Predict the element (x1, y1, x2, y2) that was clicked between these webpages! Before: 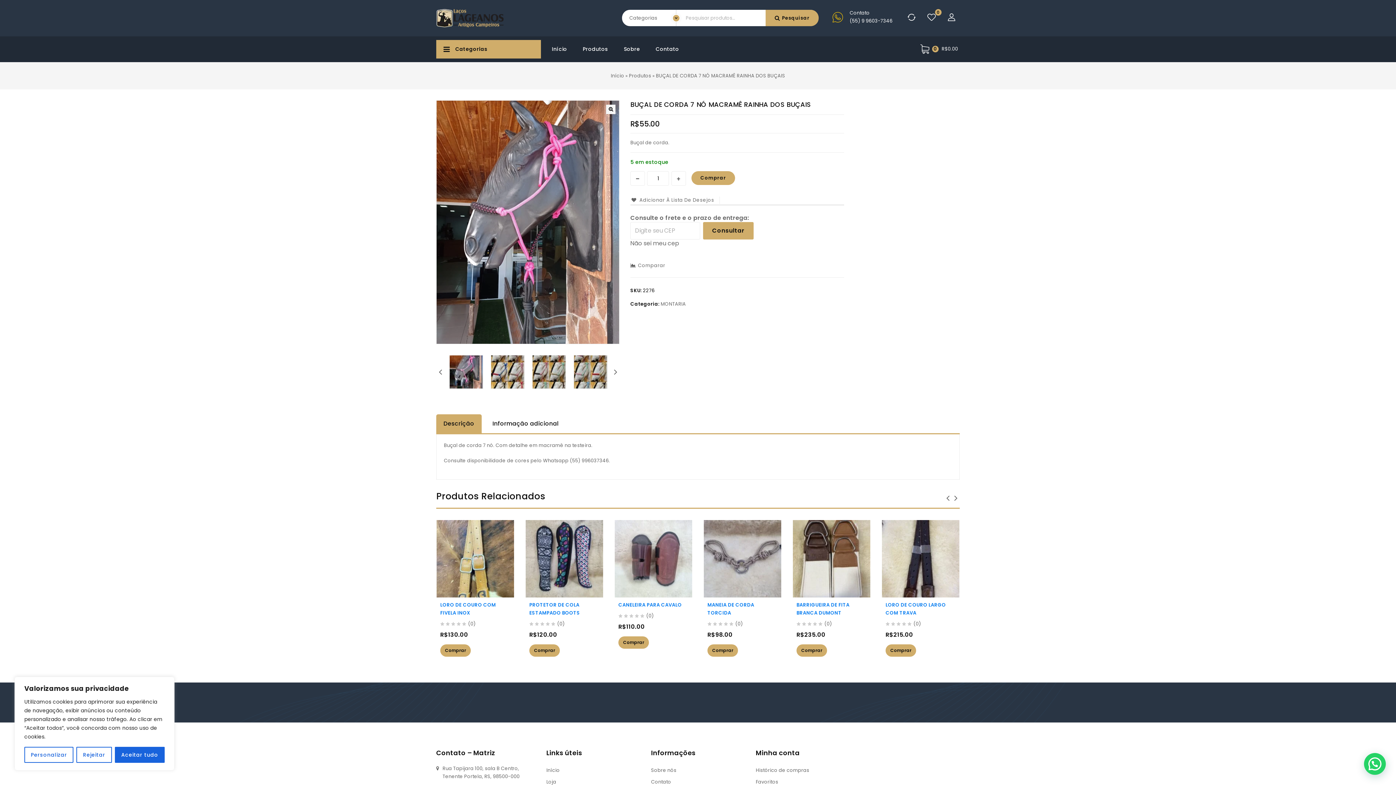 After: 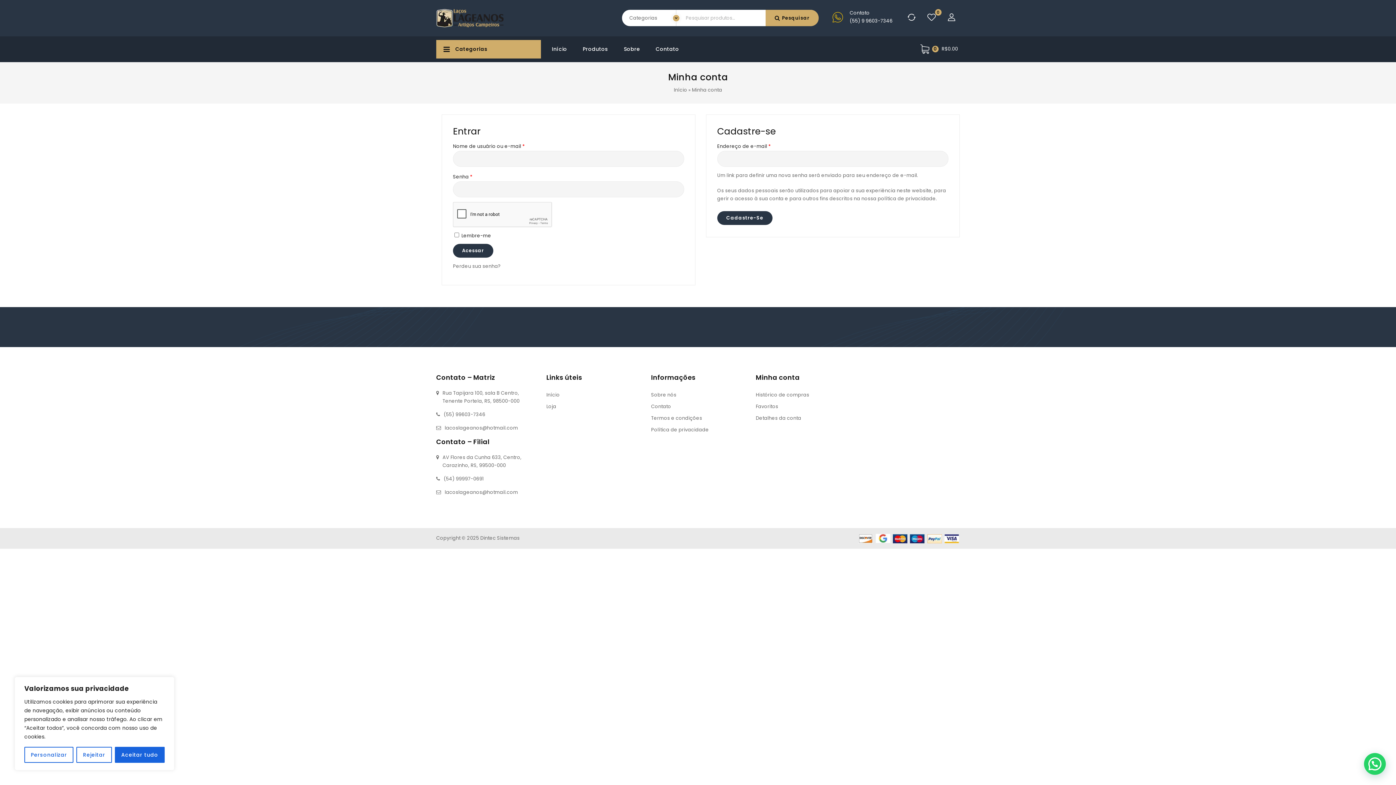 Action: label: Histórico de compras bbox: (756, 767, 809, 774)